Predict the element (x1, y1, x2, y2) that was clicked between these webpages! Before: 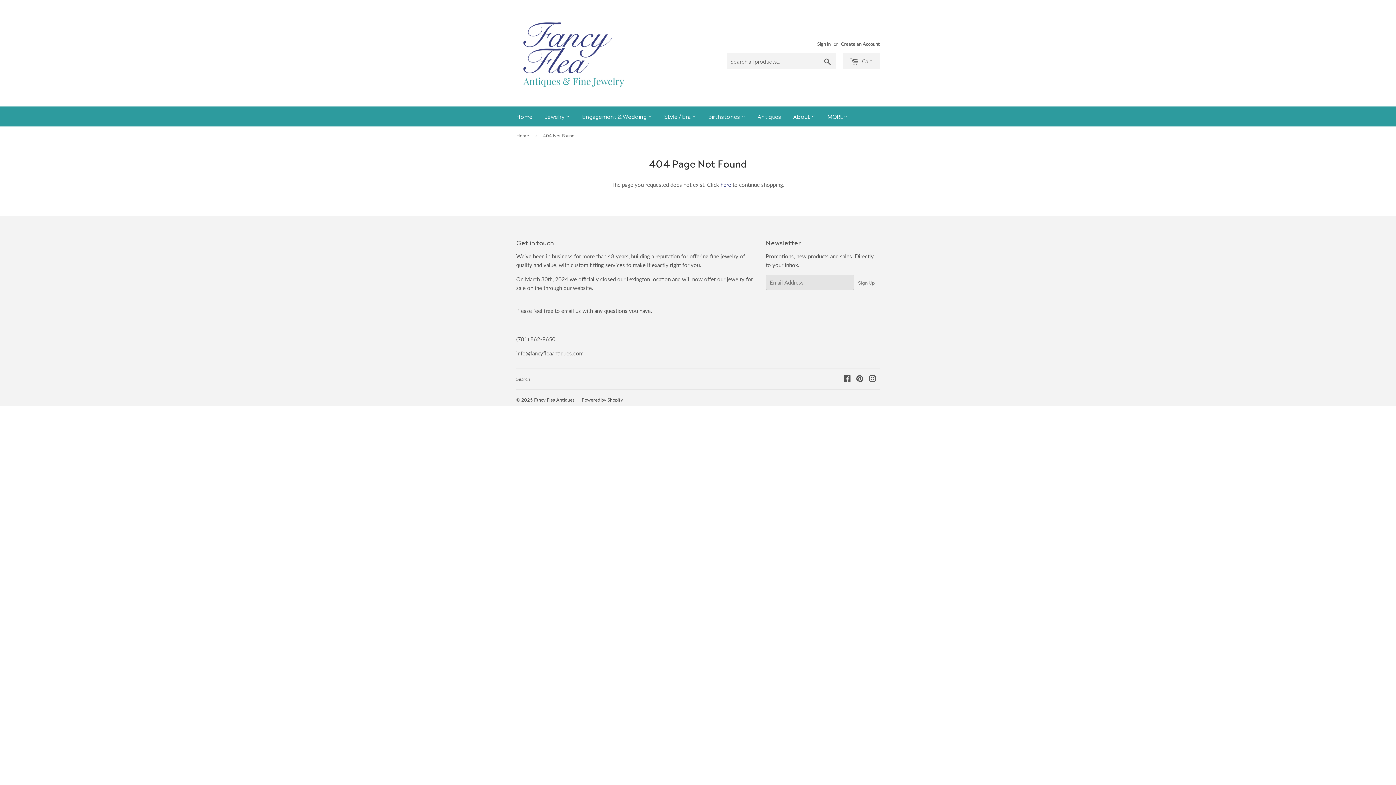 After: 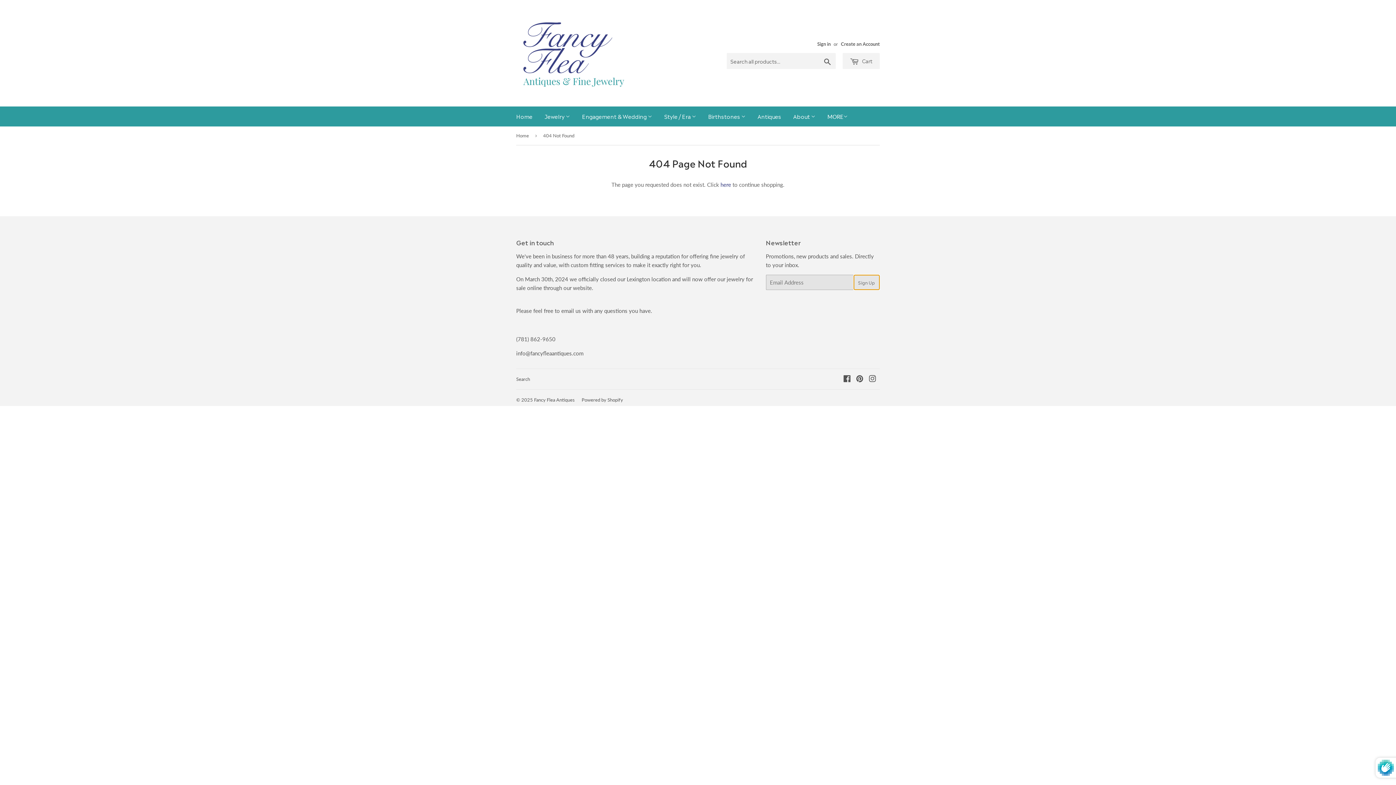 Action: label: Sign Up bbox: (853, 274, 879, 290)